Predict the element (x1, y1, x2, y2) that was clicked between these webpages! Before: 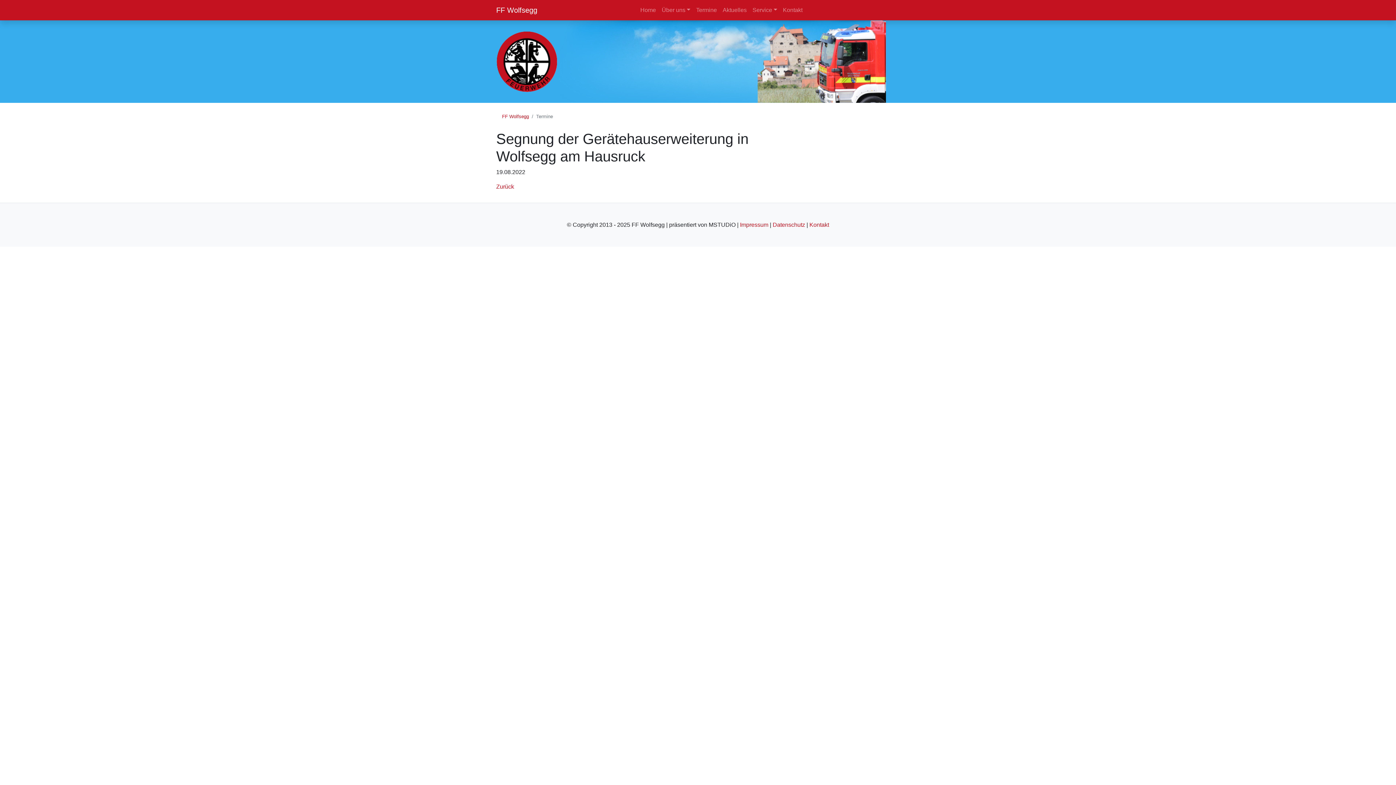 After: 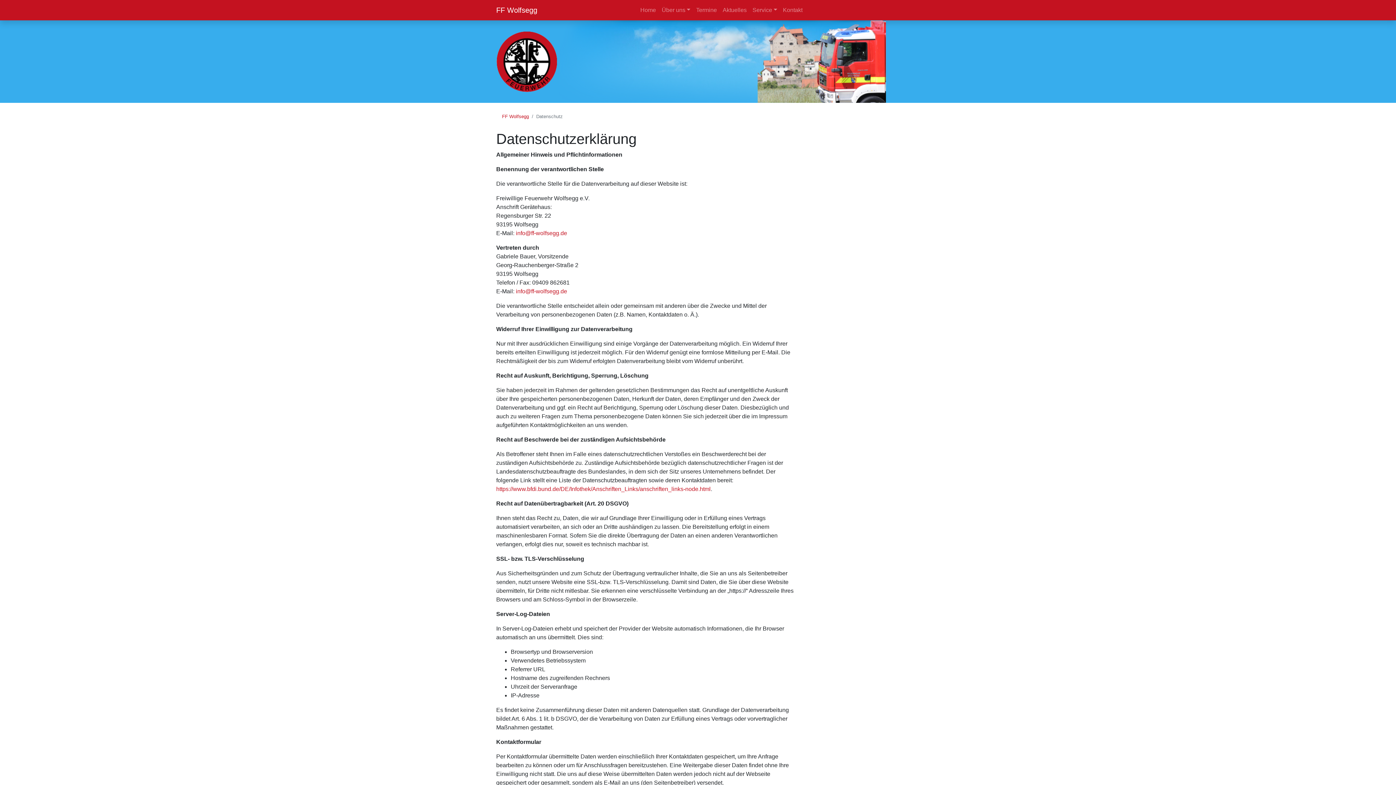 Action: label: Datenschutz bbox: (772, 221, 805, 228)